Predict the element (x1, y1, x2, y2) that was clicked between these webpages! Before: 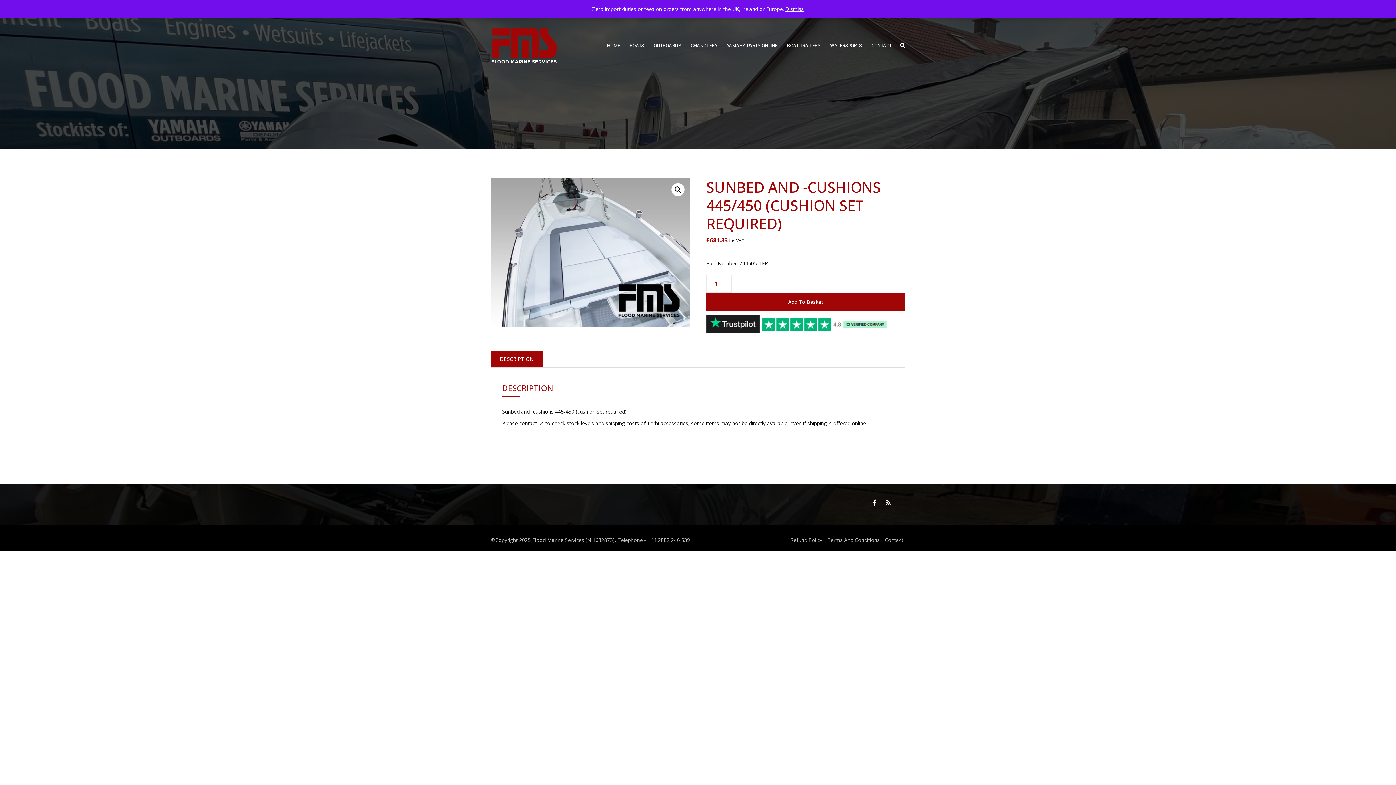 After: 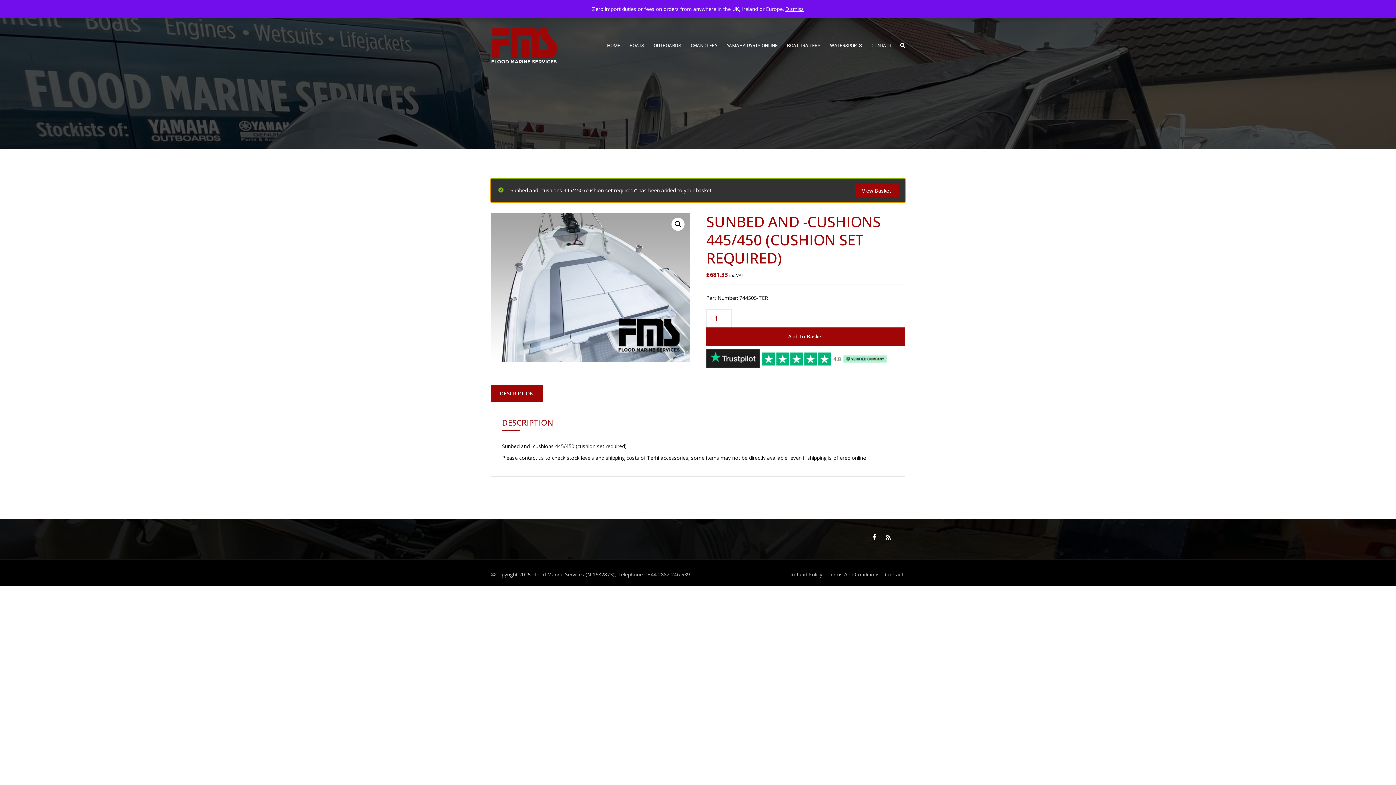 Action: label: Add To Basket bbox: (706, 293, 905, 311)